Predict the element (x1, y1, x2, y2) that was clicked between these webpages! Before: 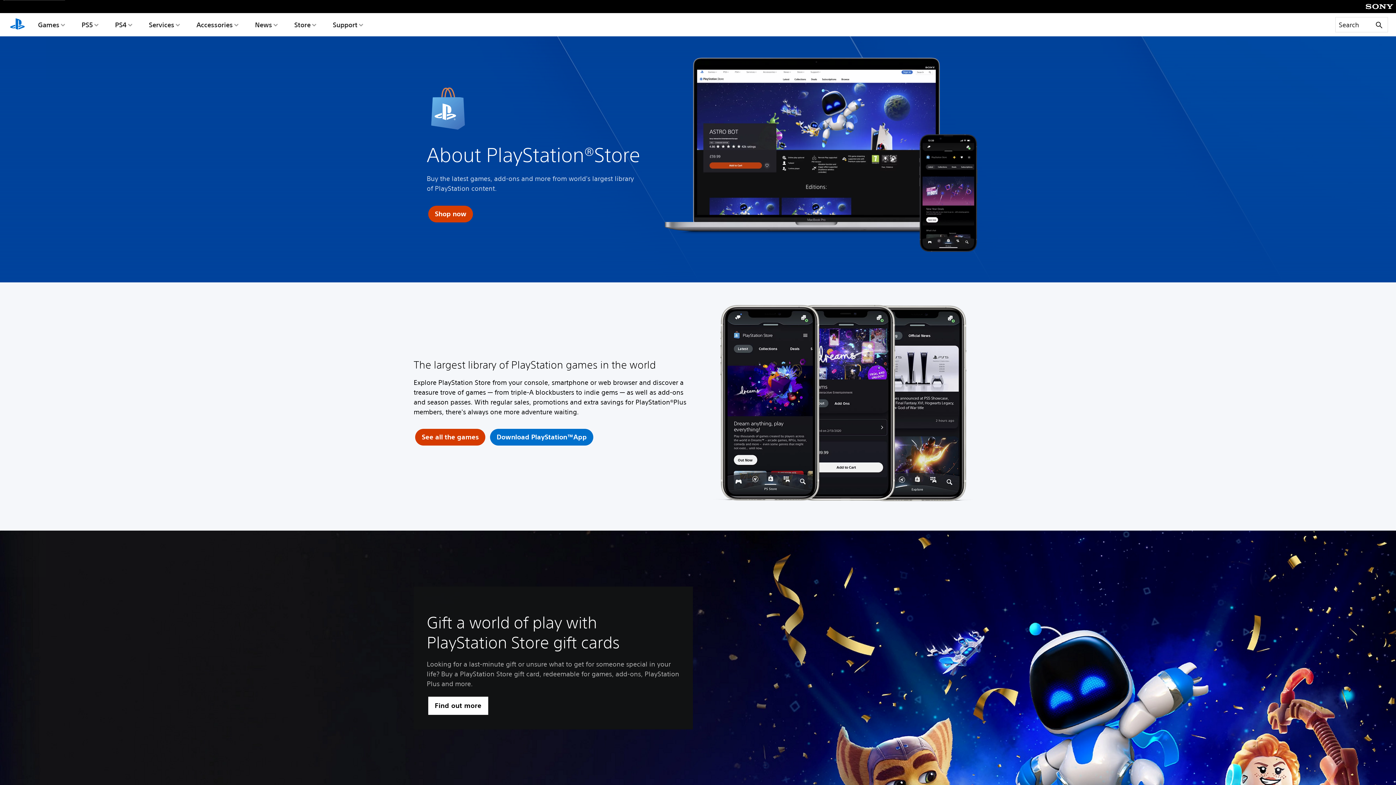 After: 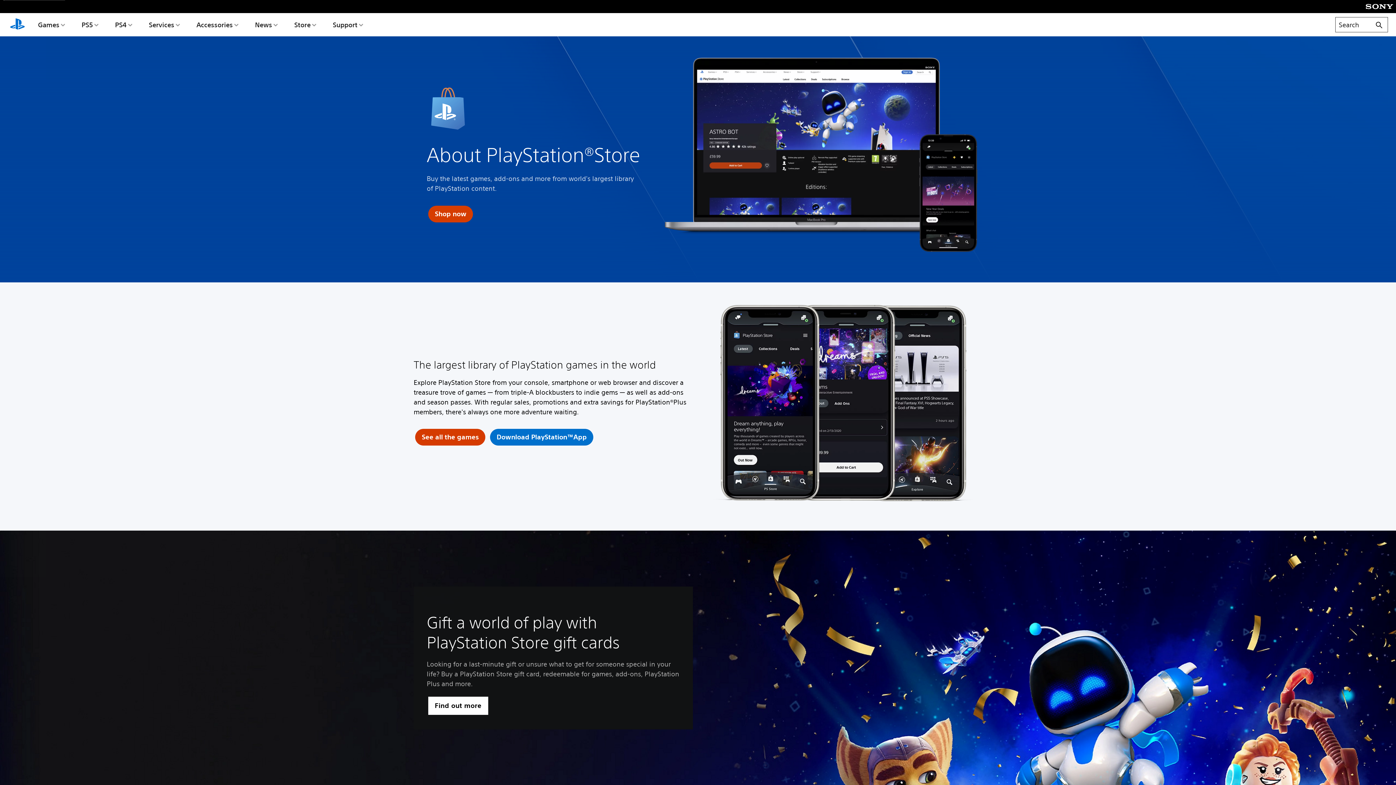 Action: bbox: (1335, 16, 1388, 32) label: Search